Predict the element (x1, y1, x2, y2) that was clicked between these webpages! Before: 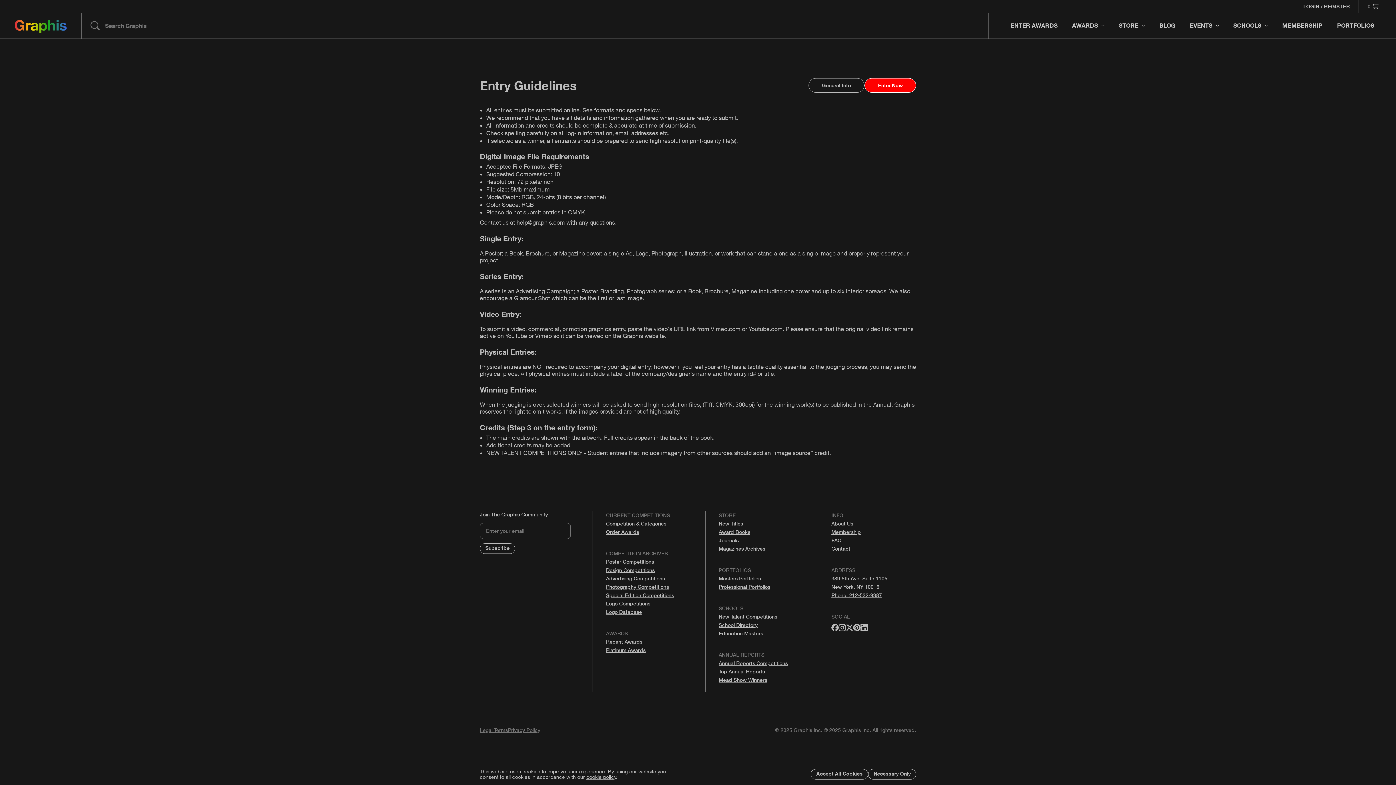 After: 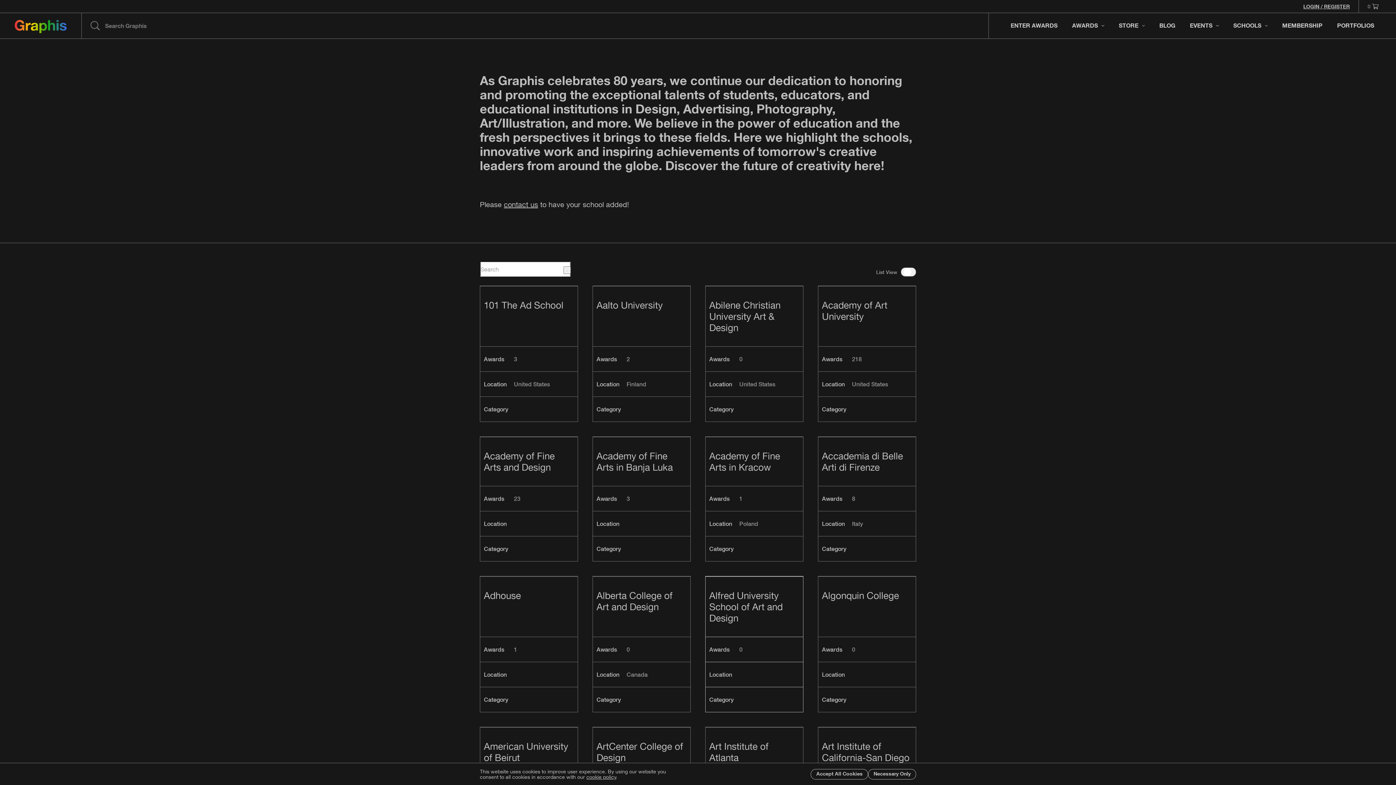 Action: bbox: (718, 622, 757, 628) label: School Directory